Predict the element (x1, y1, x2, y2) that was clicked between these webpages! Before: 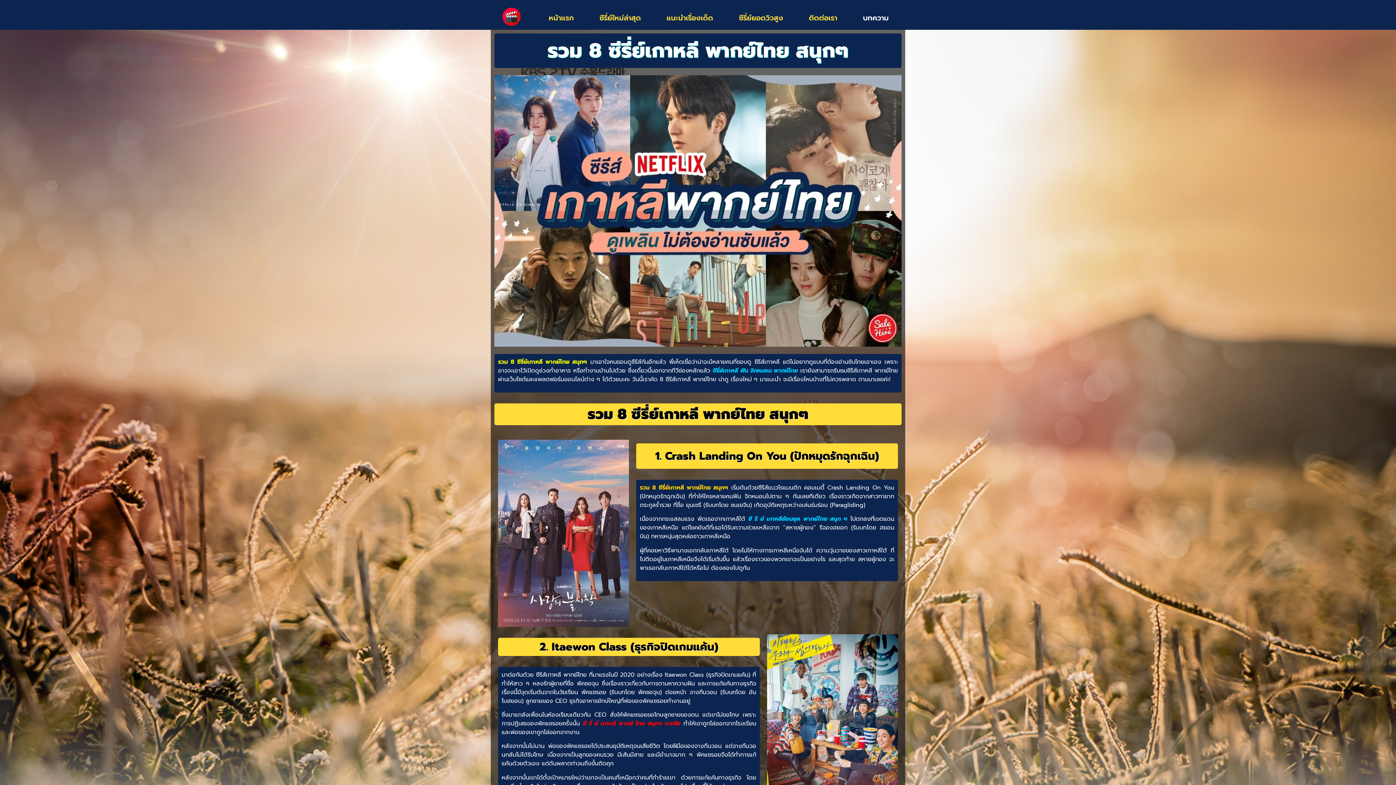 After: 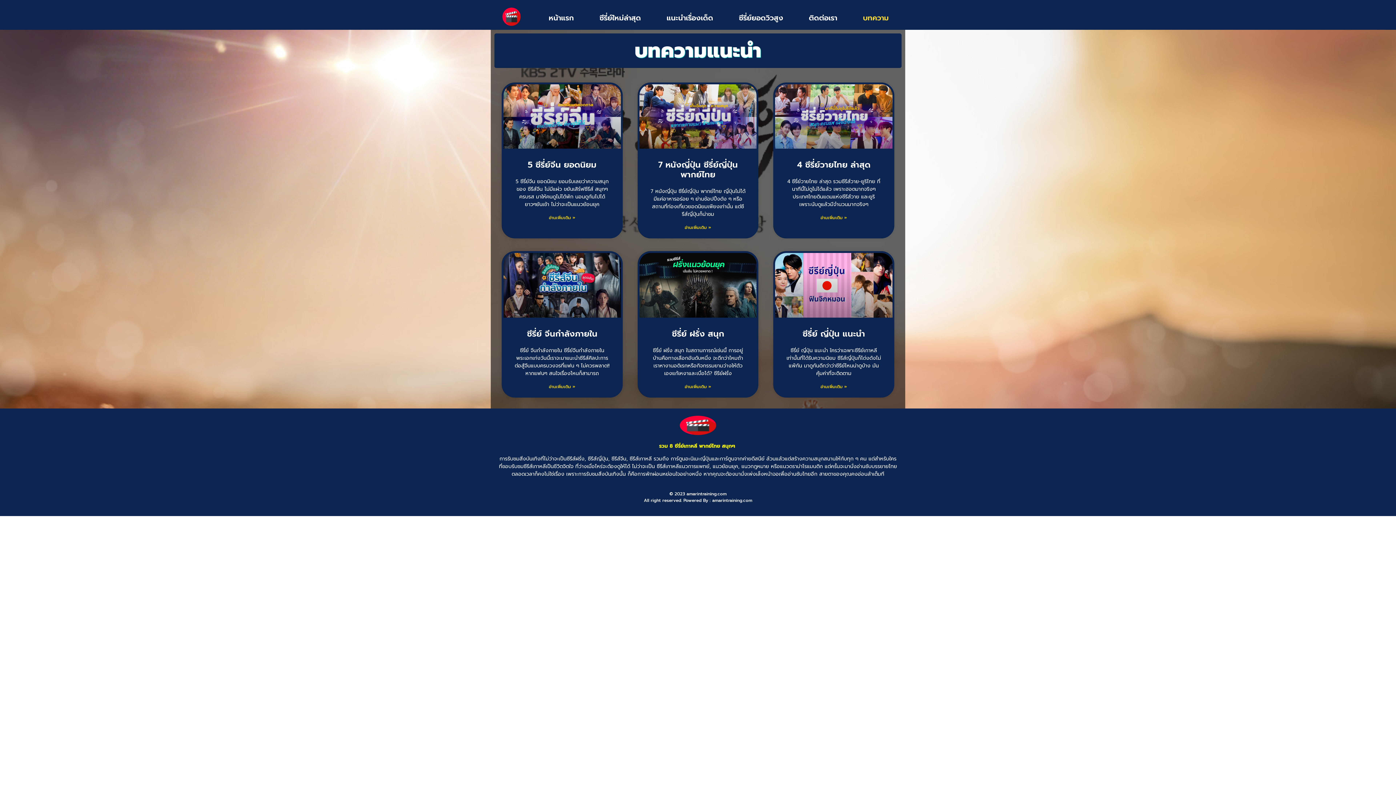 Action: label: บทความ bbox: (850, 9, 901, 26)